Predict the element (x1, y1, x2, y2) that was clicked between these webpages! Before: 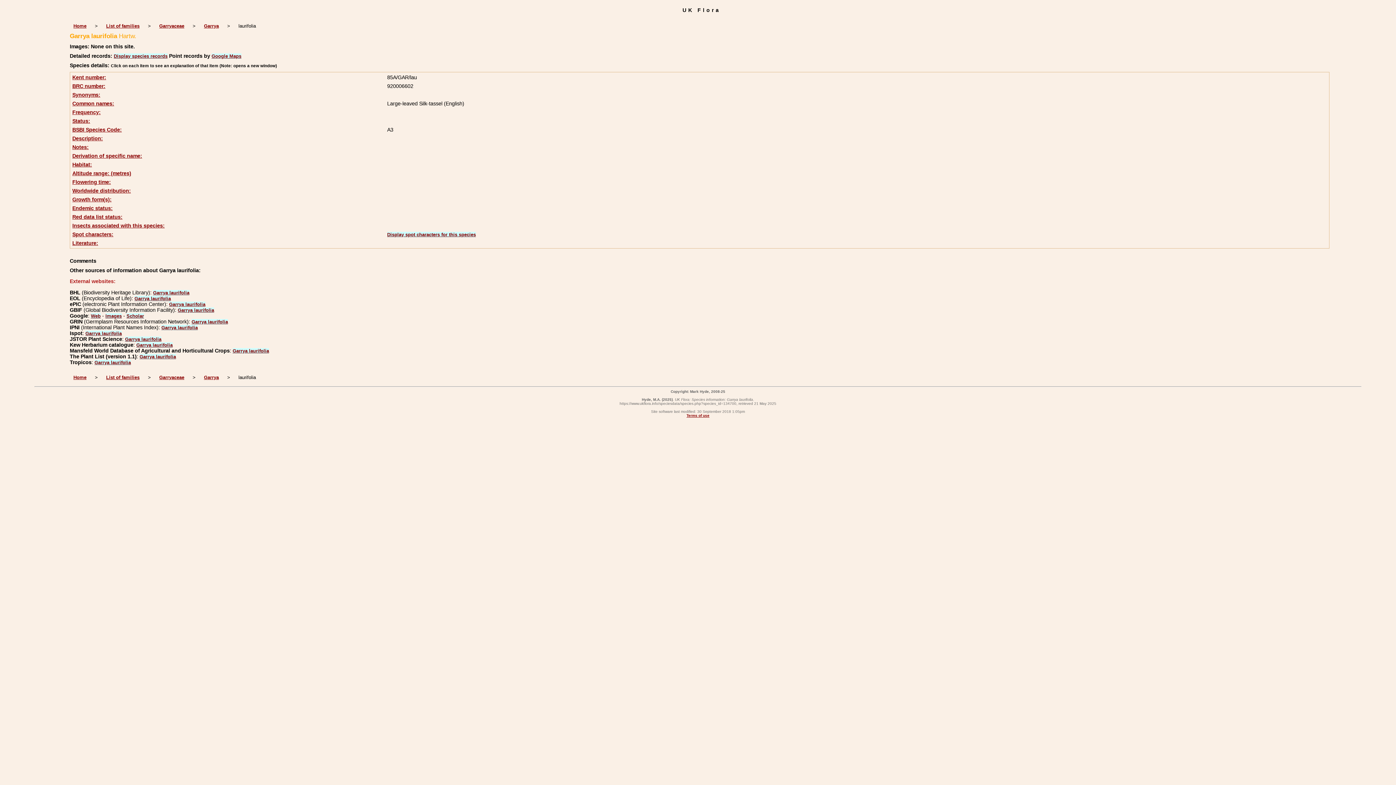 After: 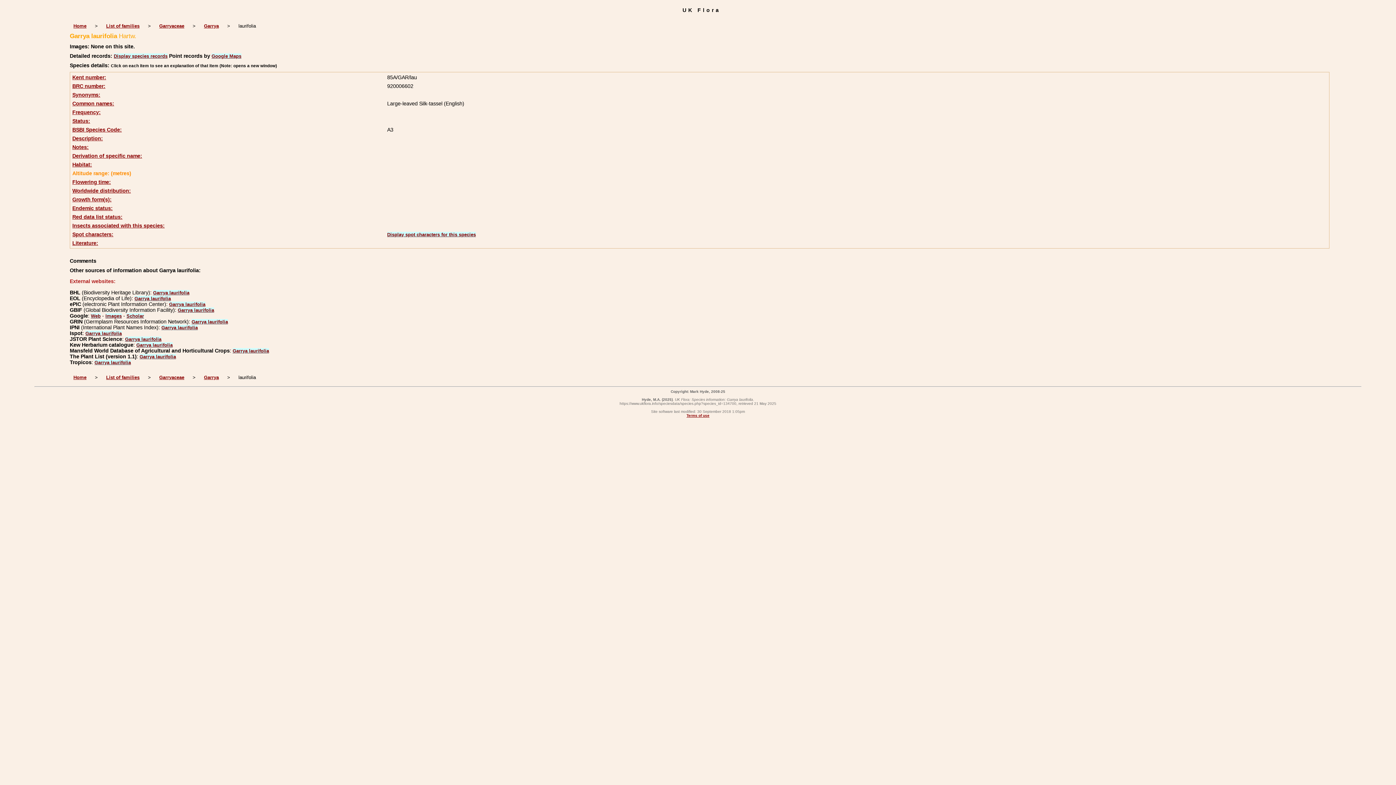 Action: bbox: (72, 170, 131, 176) label: Altitude range: (metres)